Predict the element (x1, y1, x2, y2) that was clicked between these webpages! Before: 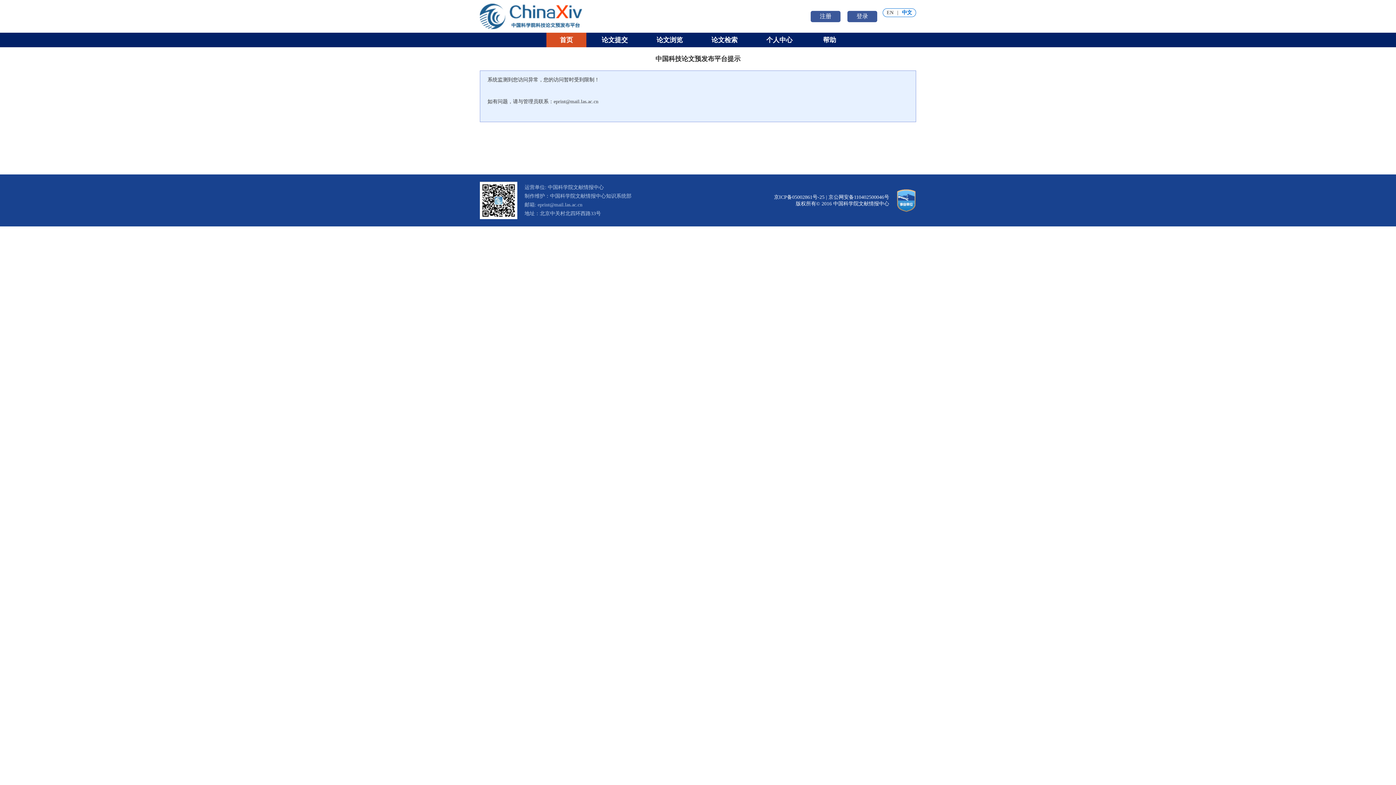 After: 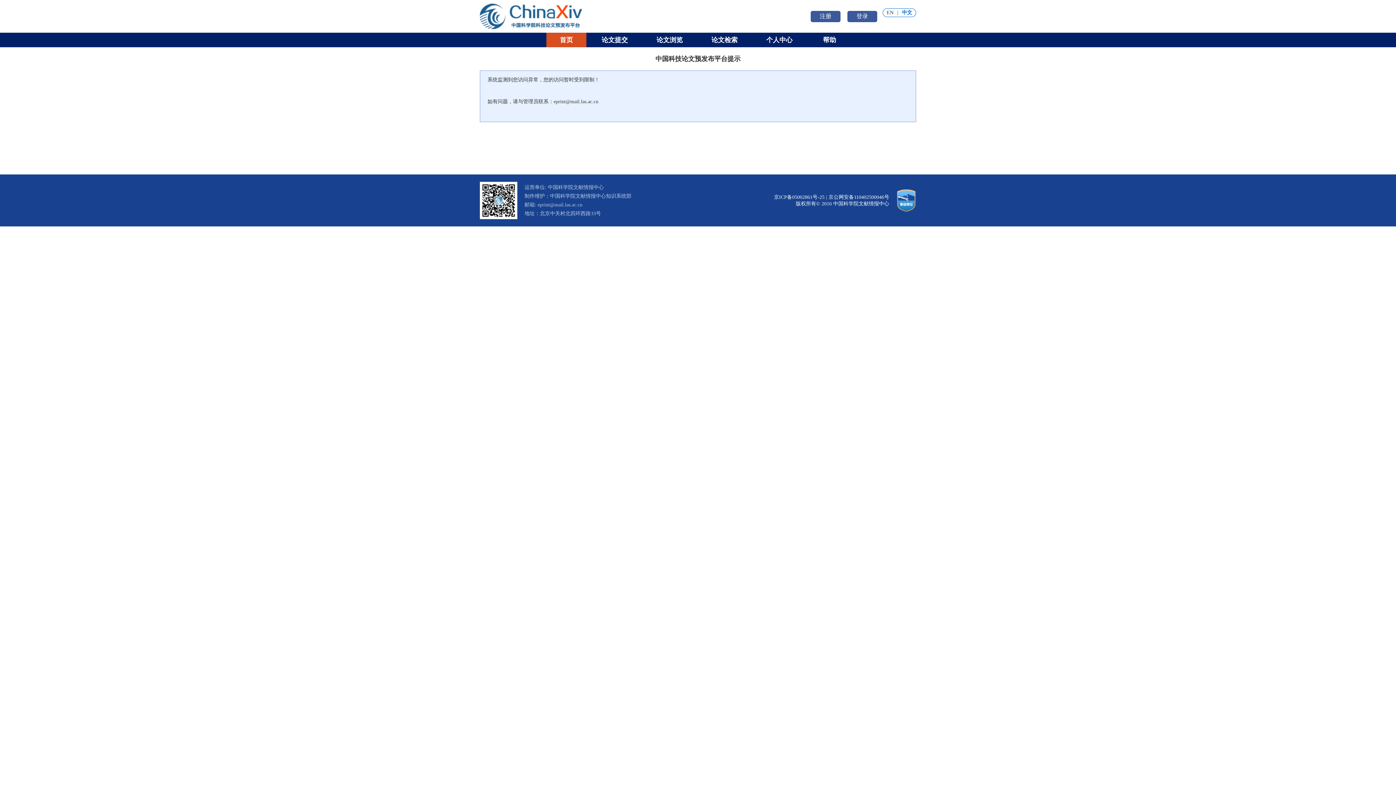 Action: bbox: (896, 188, 916, 212)